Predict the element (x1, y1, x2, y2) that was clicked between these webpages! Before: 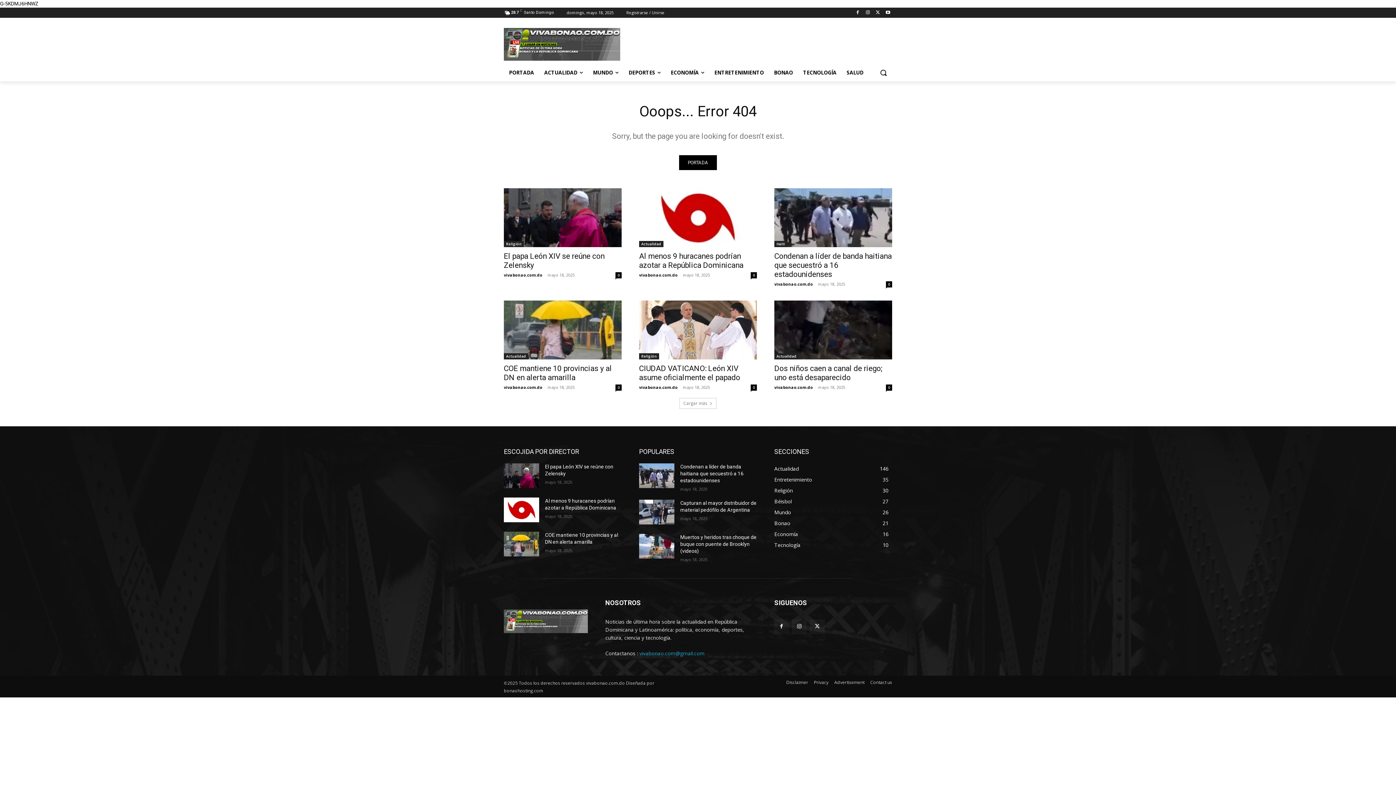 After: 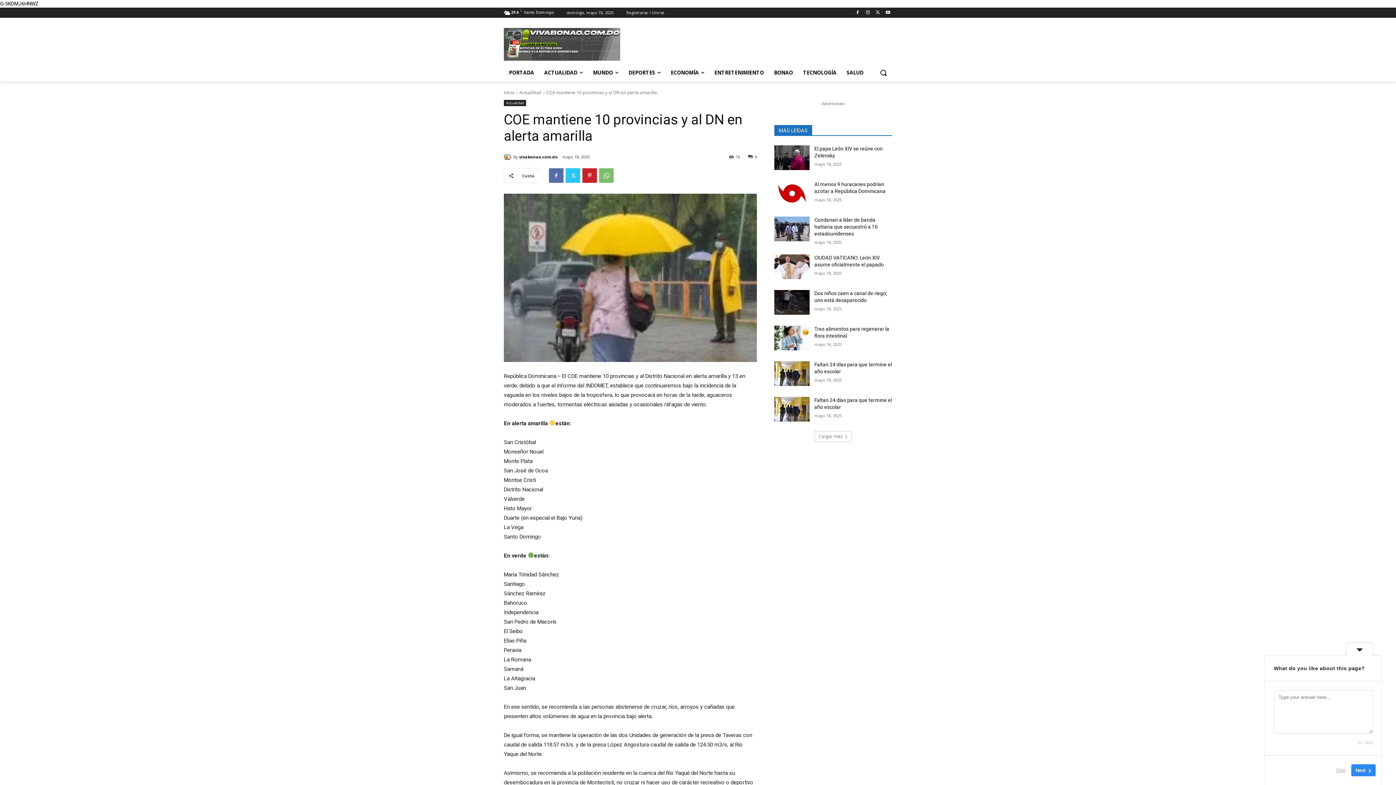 Action: bbox: (615, 384, 621, 390) label: 0